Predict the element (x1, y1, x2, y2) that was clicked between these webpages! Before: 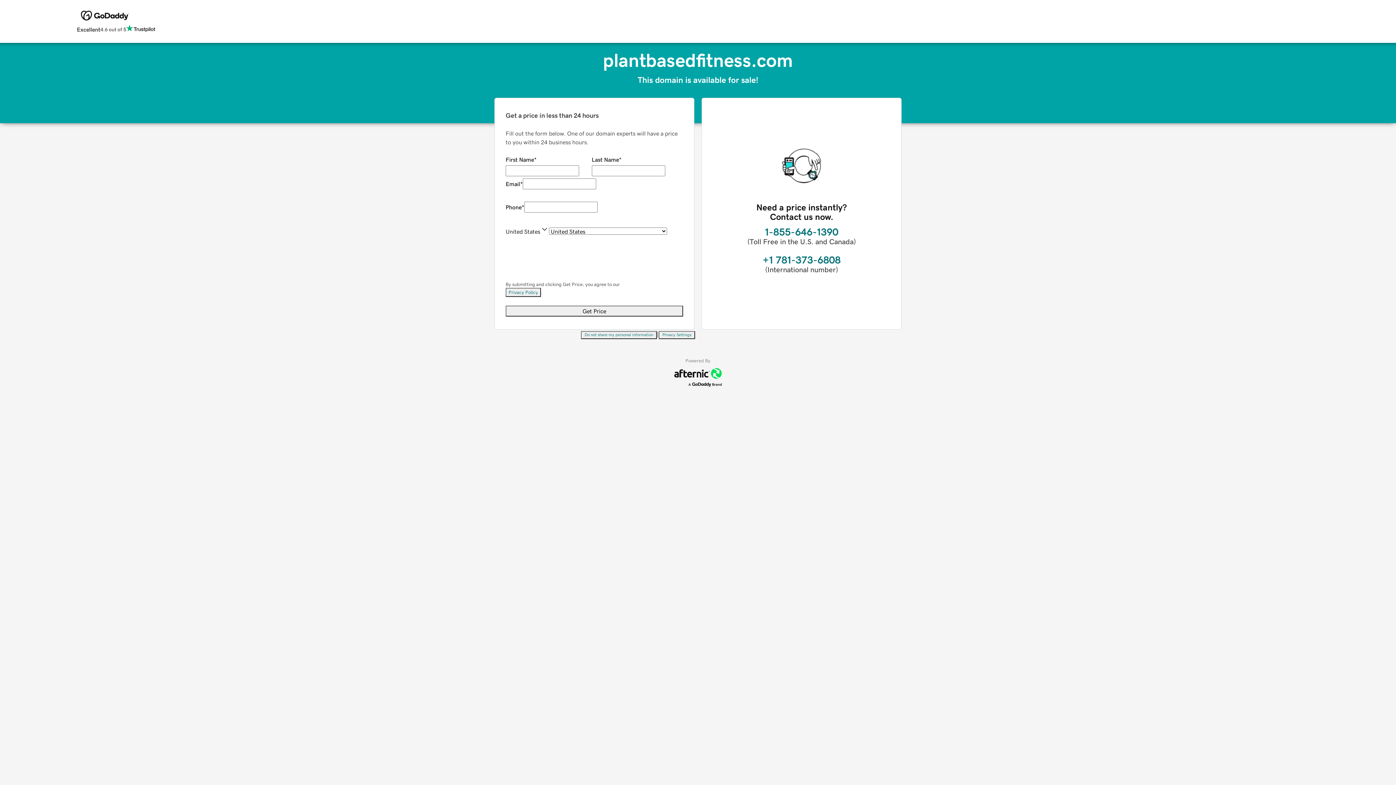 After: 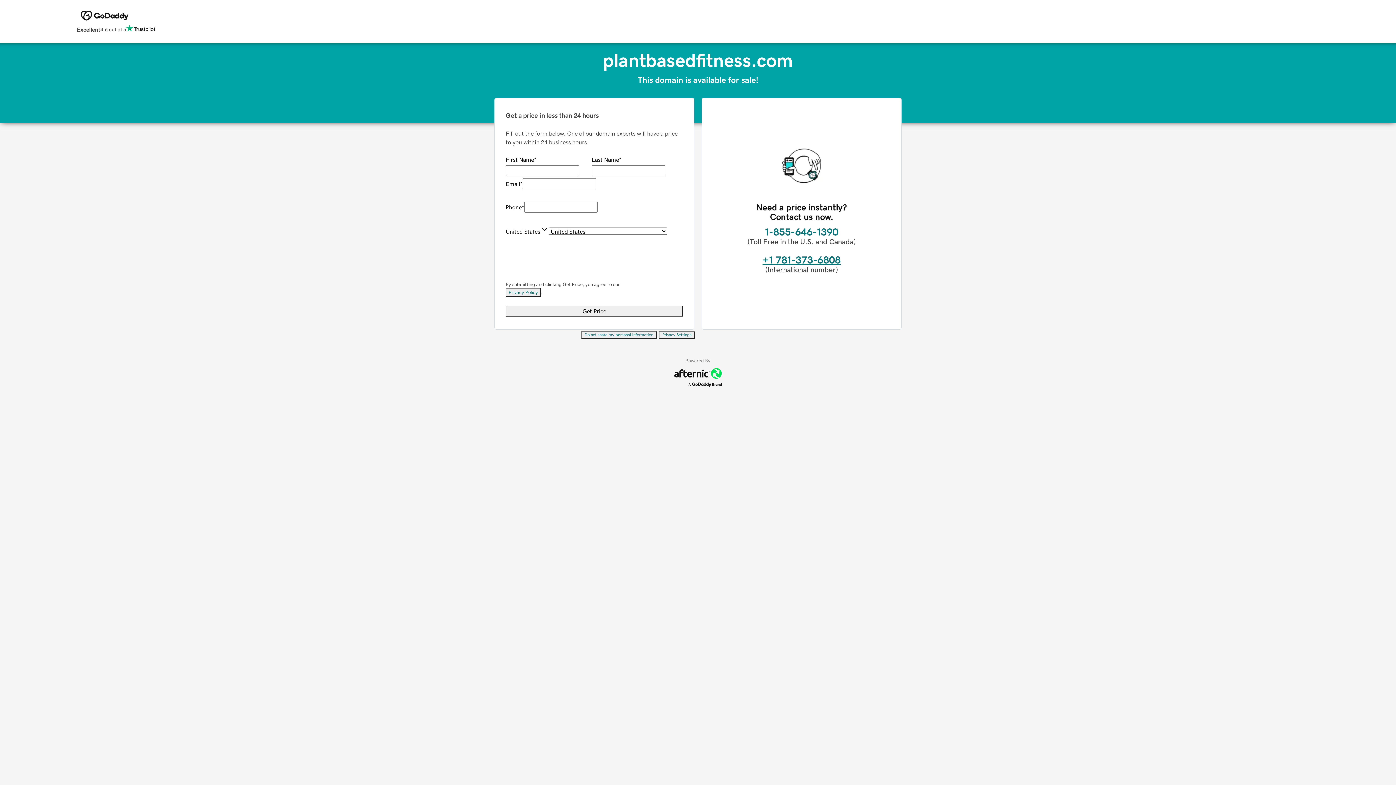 Action: label: +1 781-373-6808 bbox: (762, 254, 840, 265)